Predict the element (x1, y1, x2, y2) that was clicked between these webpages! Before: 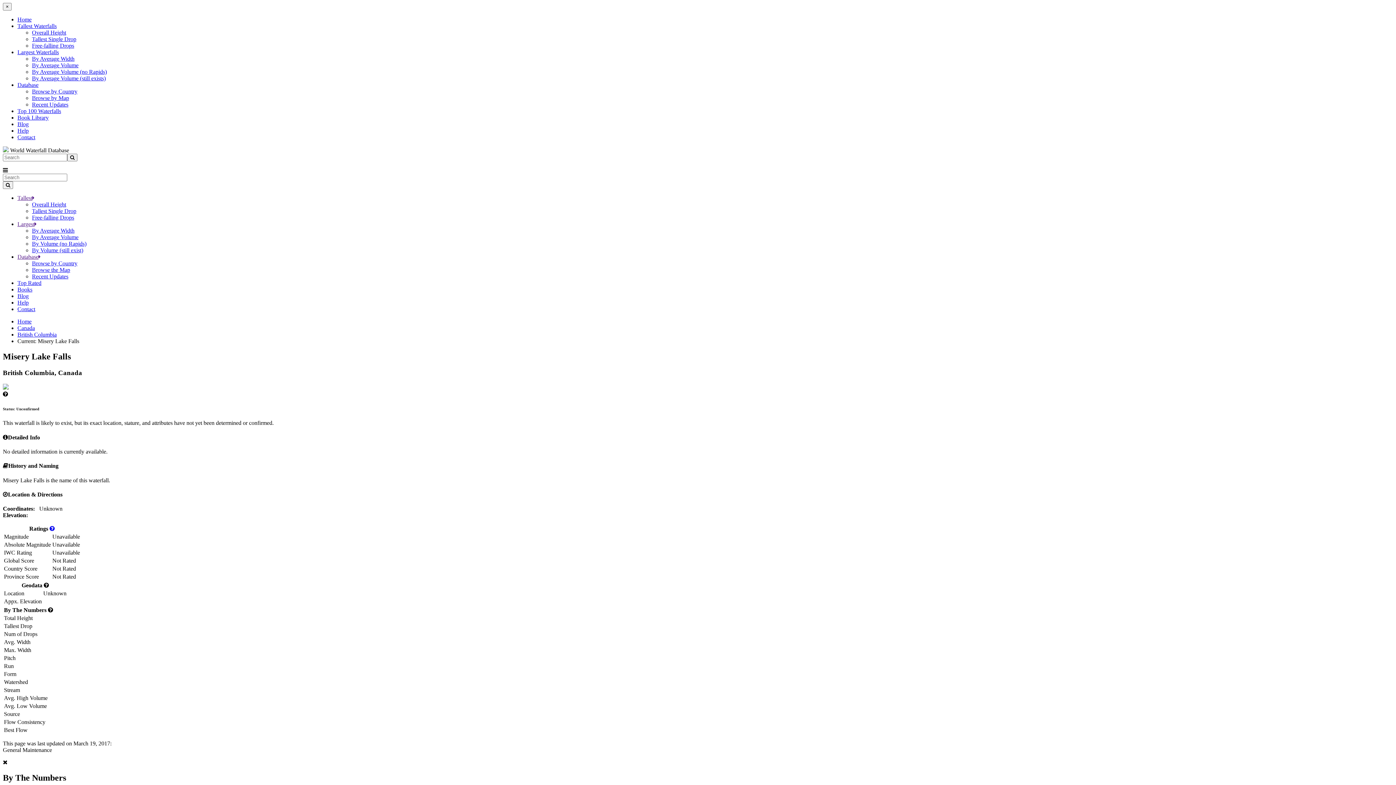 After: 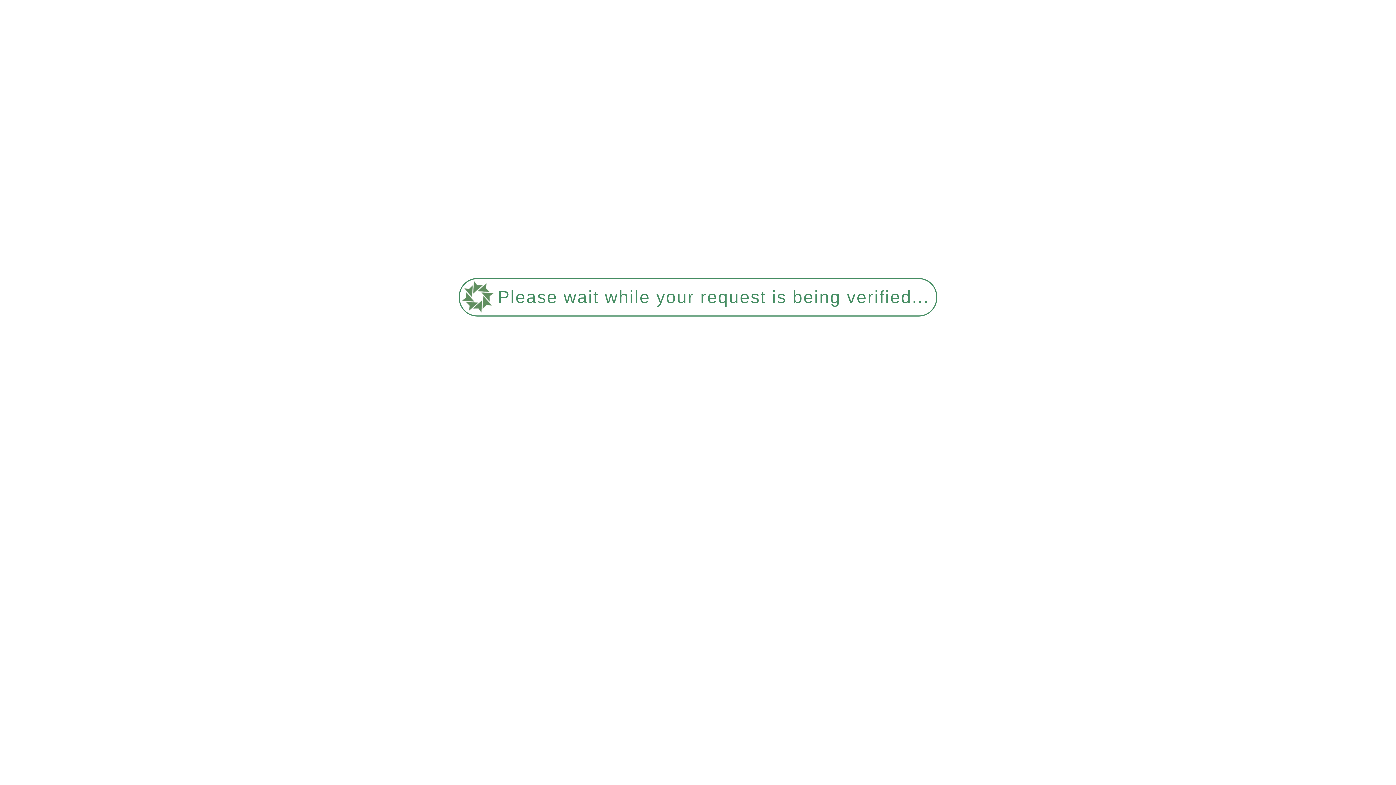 Action: bbox: (32, 42, 74, 48) label: Free-falling Drops